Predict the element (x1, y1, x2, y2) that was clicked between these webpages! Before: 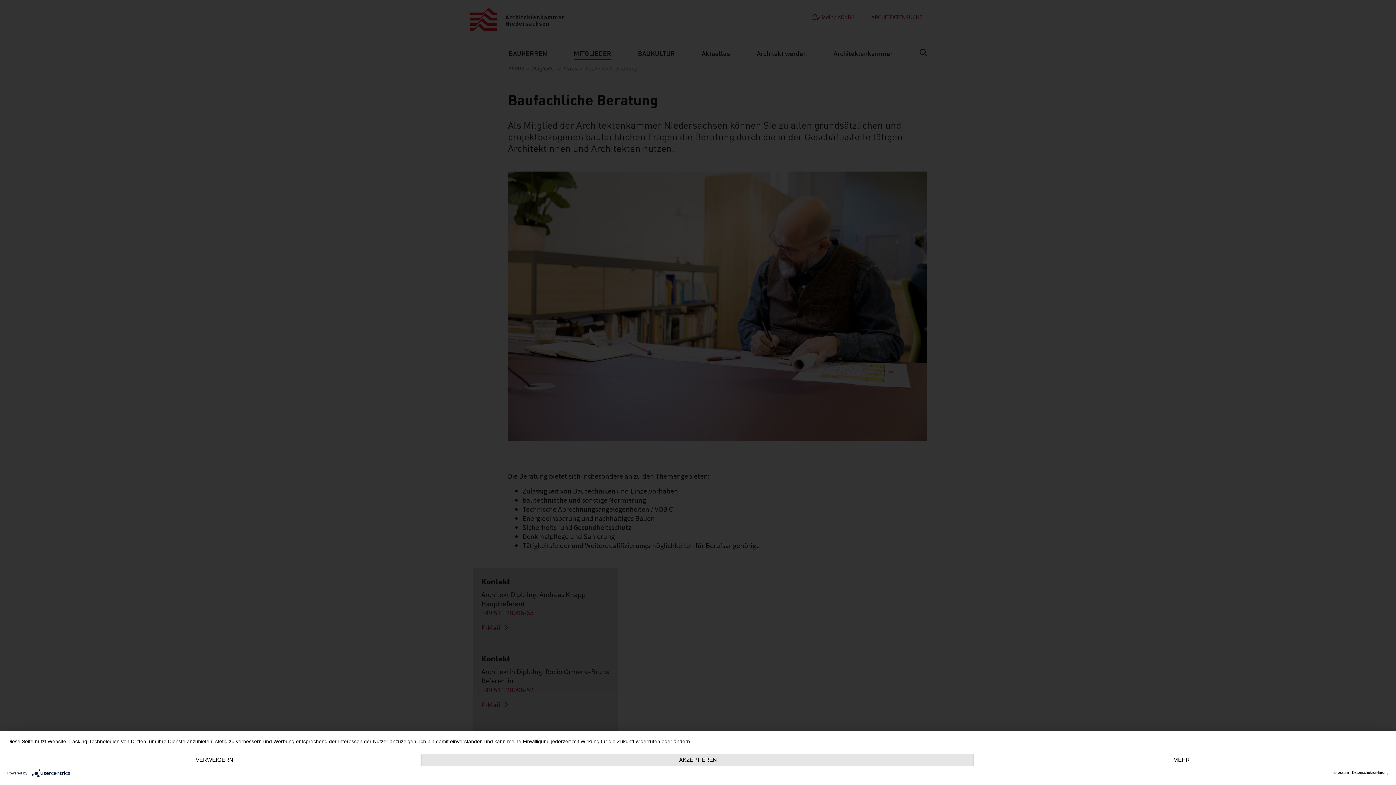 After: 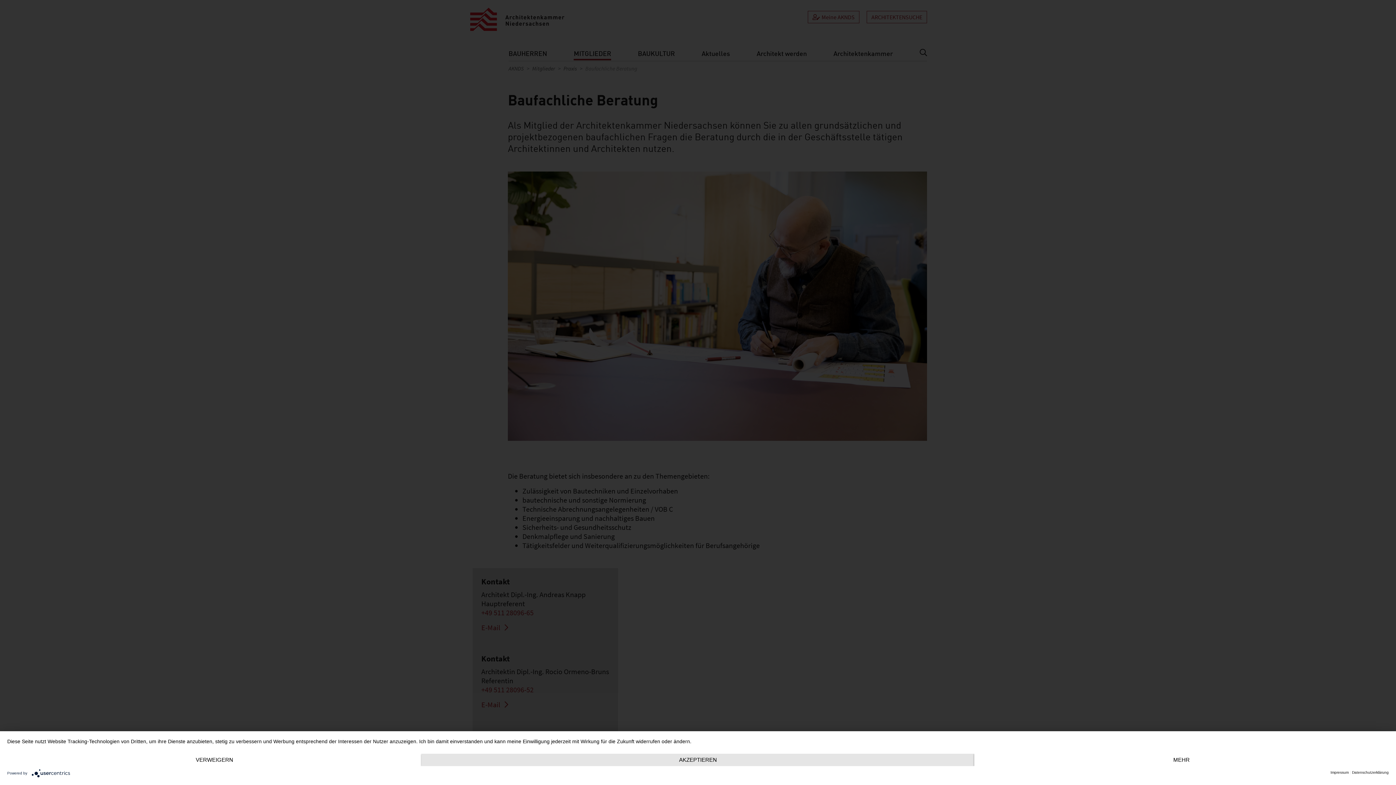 Action: bbox: (31, 771, 73, 775)